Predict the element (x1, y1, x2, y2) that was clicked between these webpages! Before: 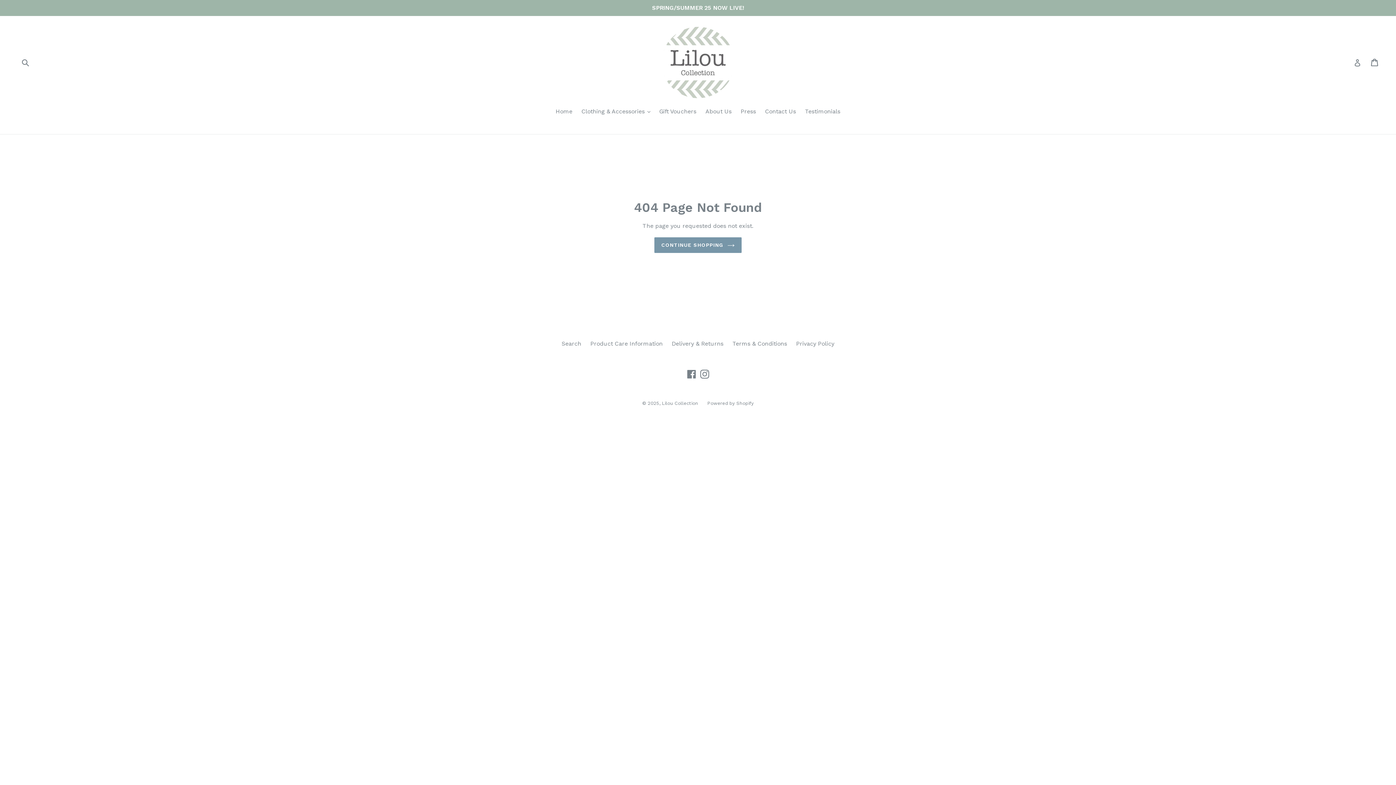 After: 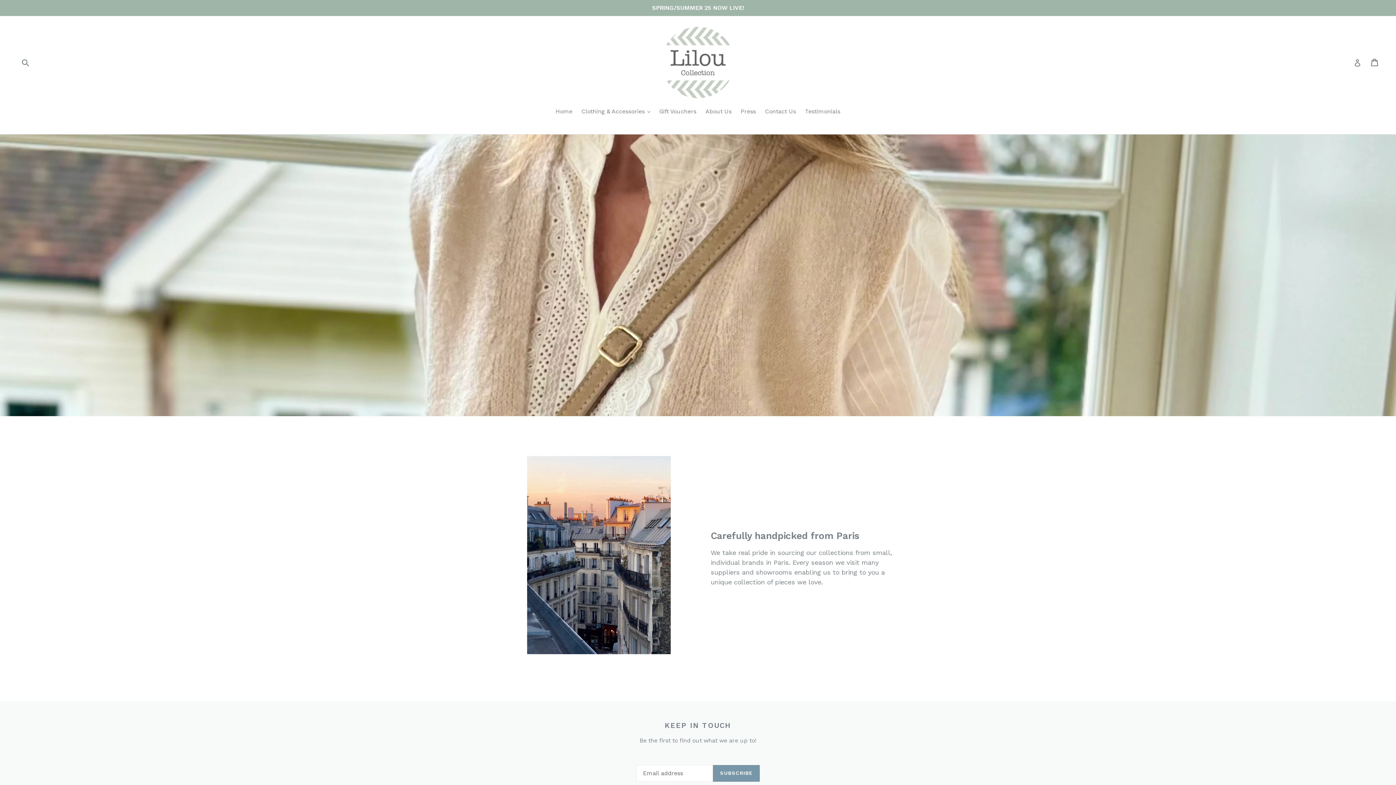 Action: label: Lilou Collection bbox: (662, 400, 698, 406)